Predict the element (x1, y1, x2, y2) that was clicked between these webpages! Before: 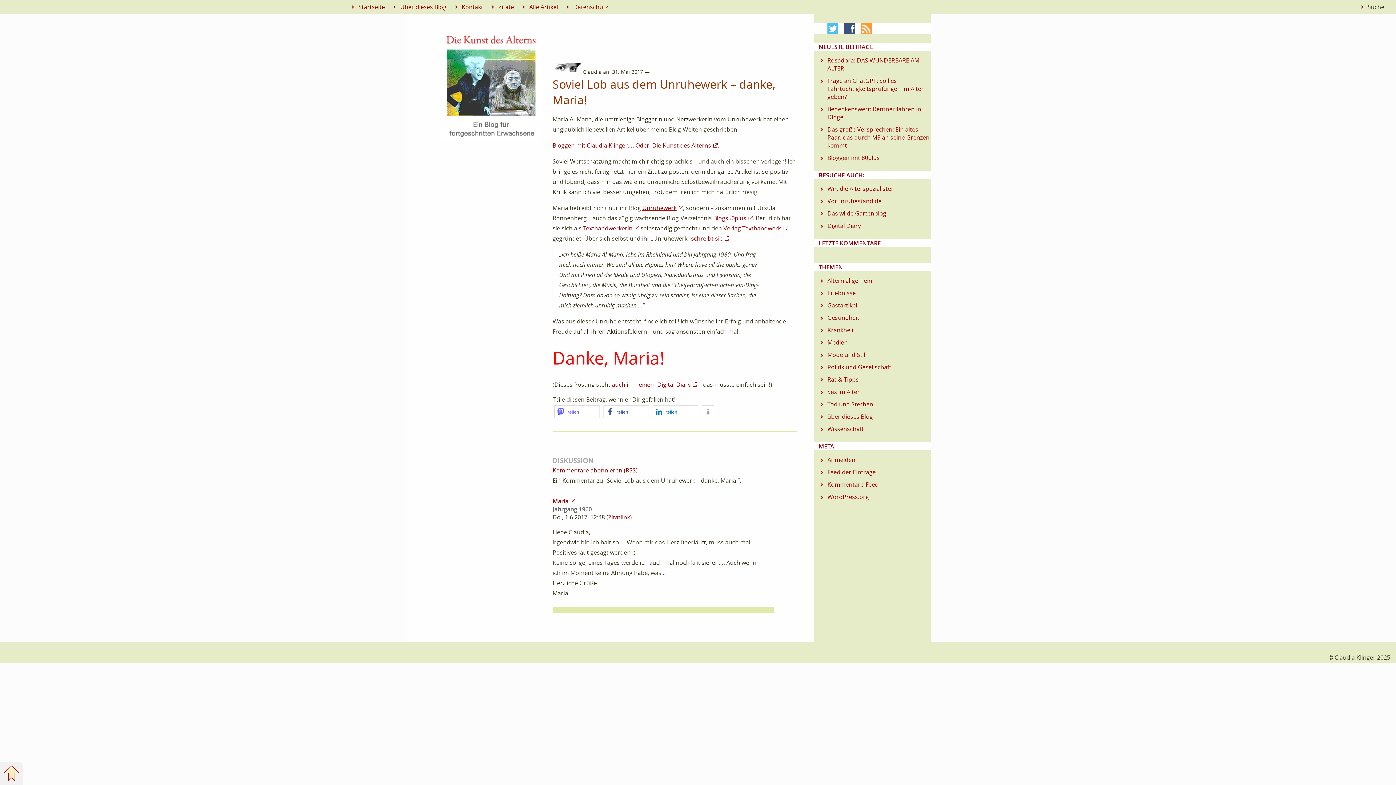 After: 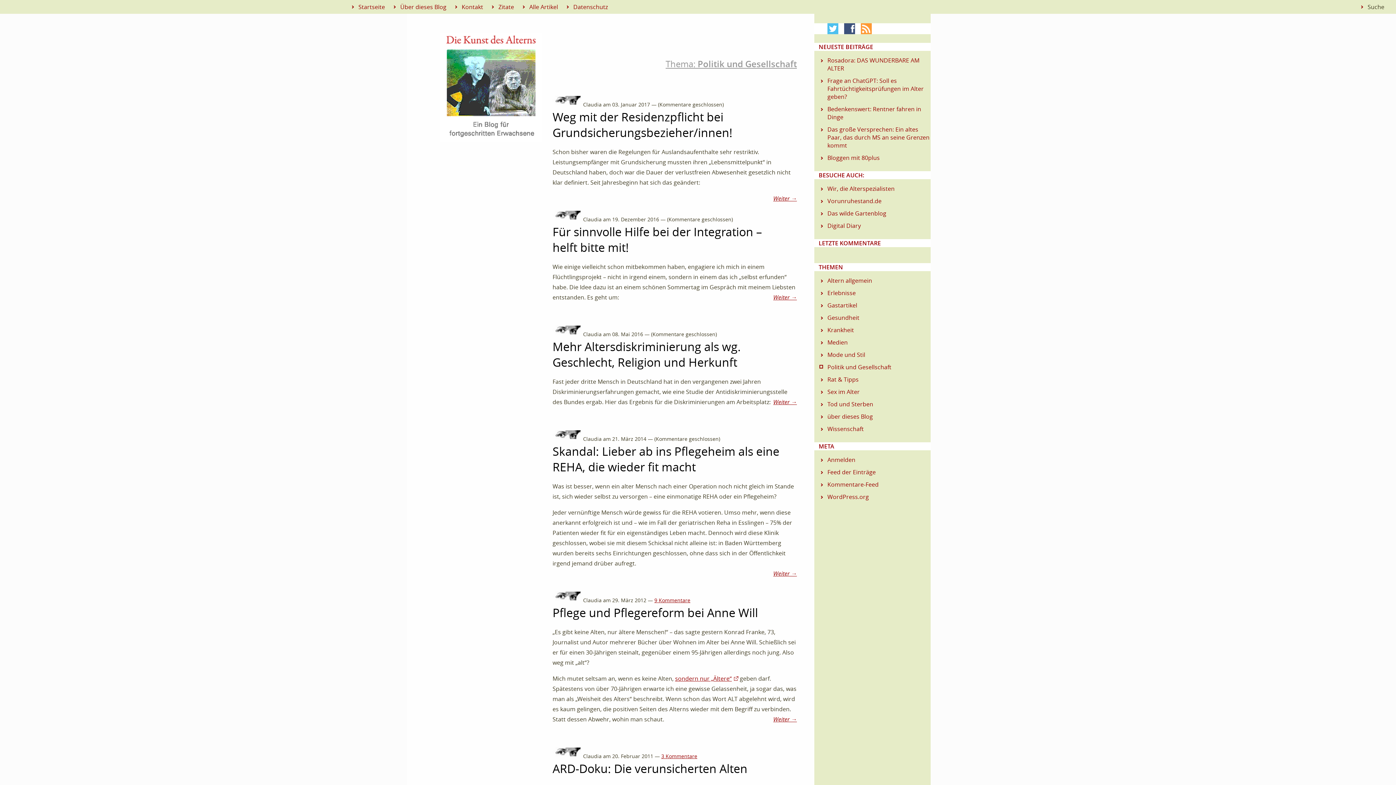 Action: bbox: (814, 362, 930, 372) label: Politik und Gesellschaft